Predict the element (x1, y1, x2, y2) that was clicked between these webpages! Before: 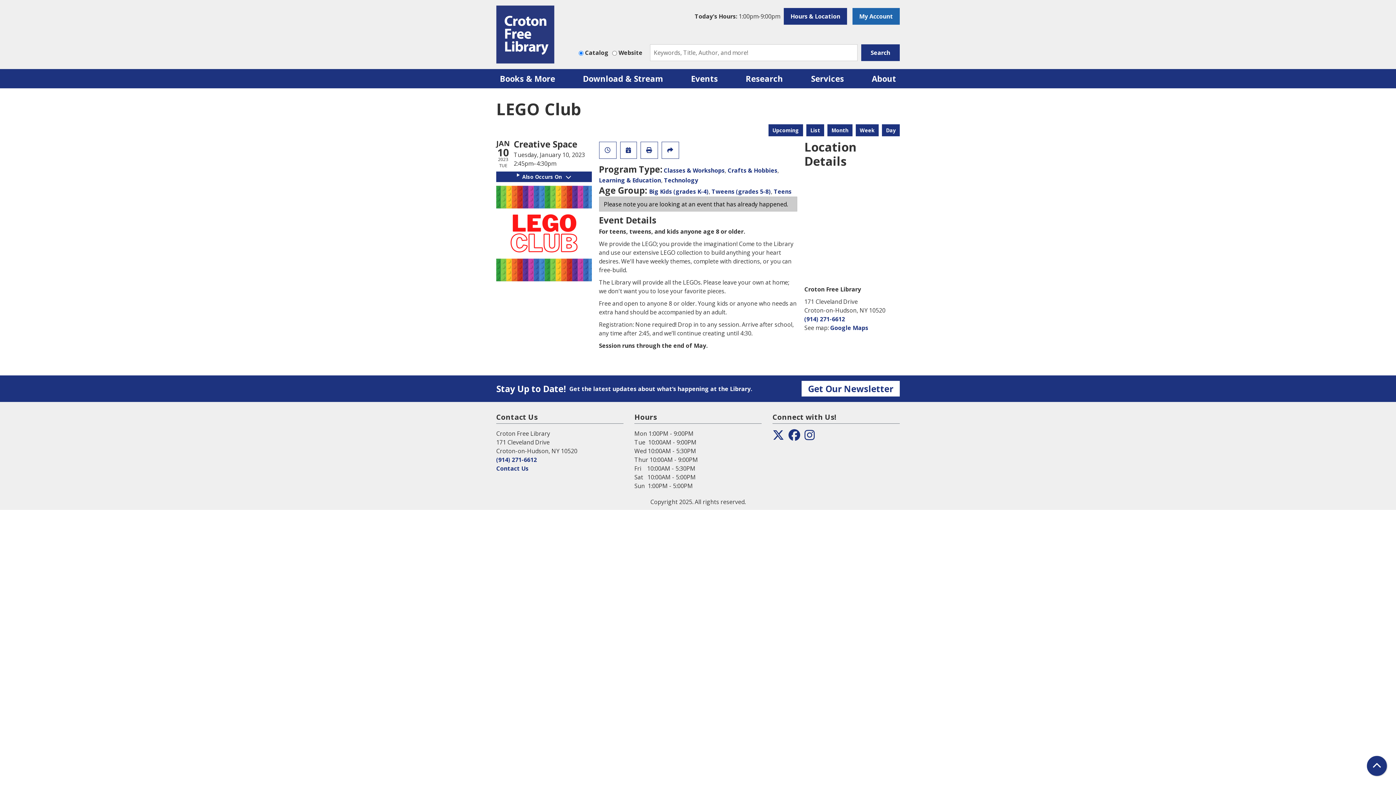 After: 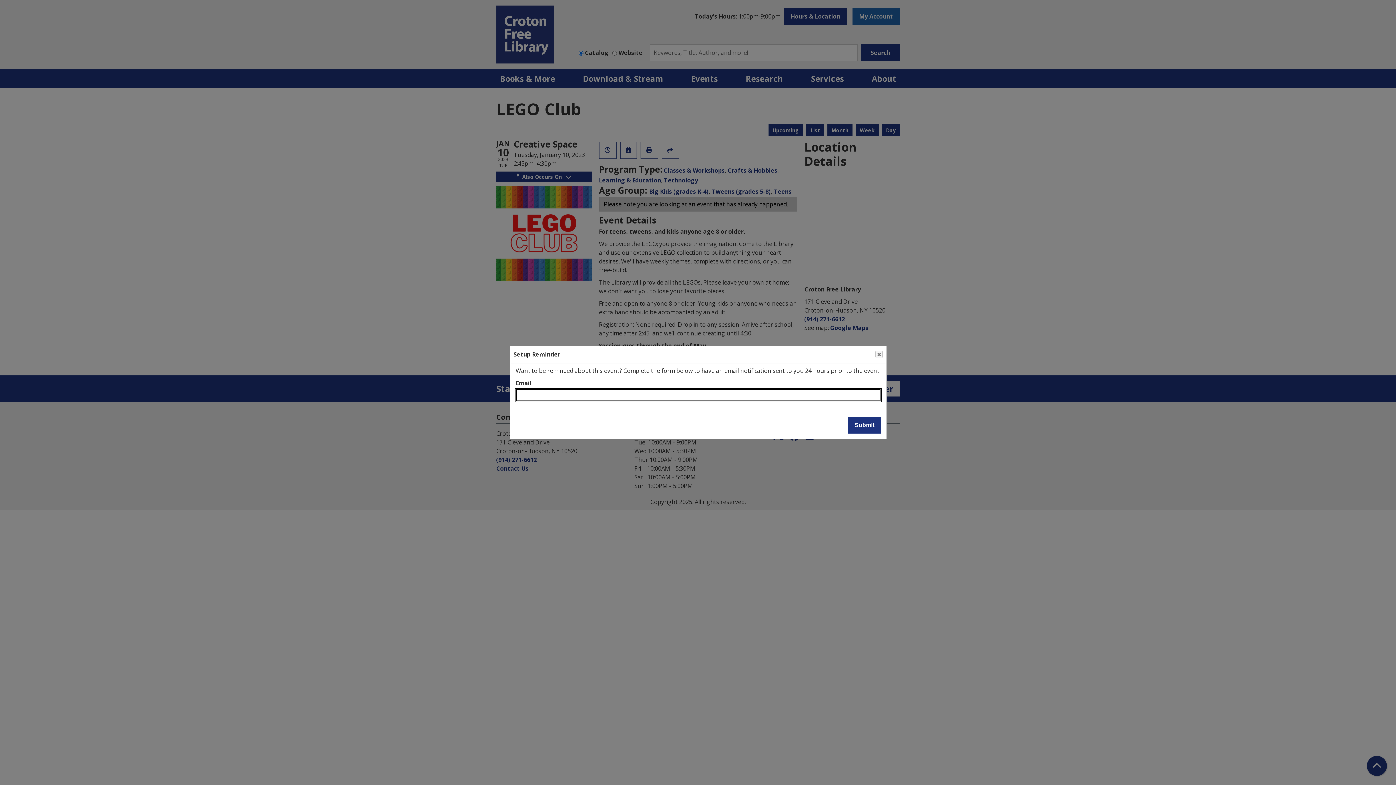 Action: bbox: (599, 141, 616, 158) label: Remind Me